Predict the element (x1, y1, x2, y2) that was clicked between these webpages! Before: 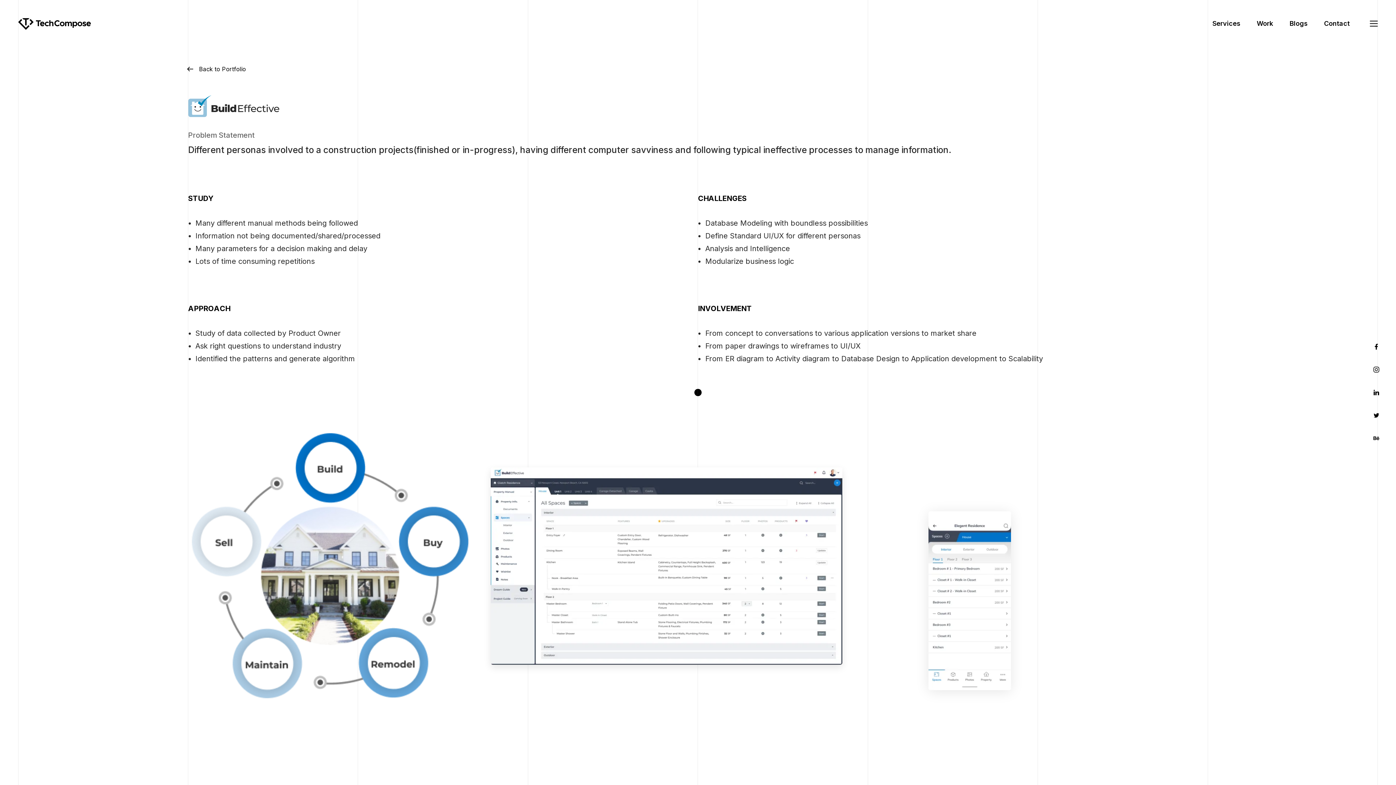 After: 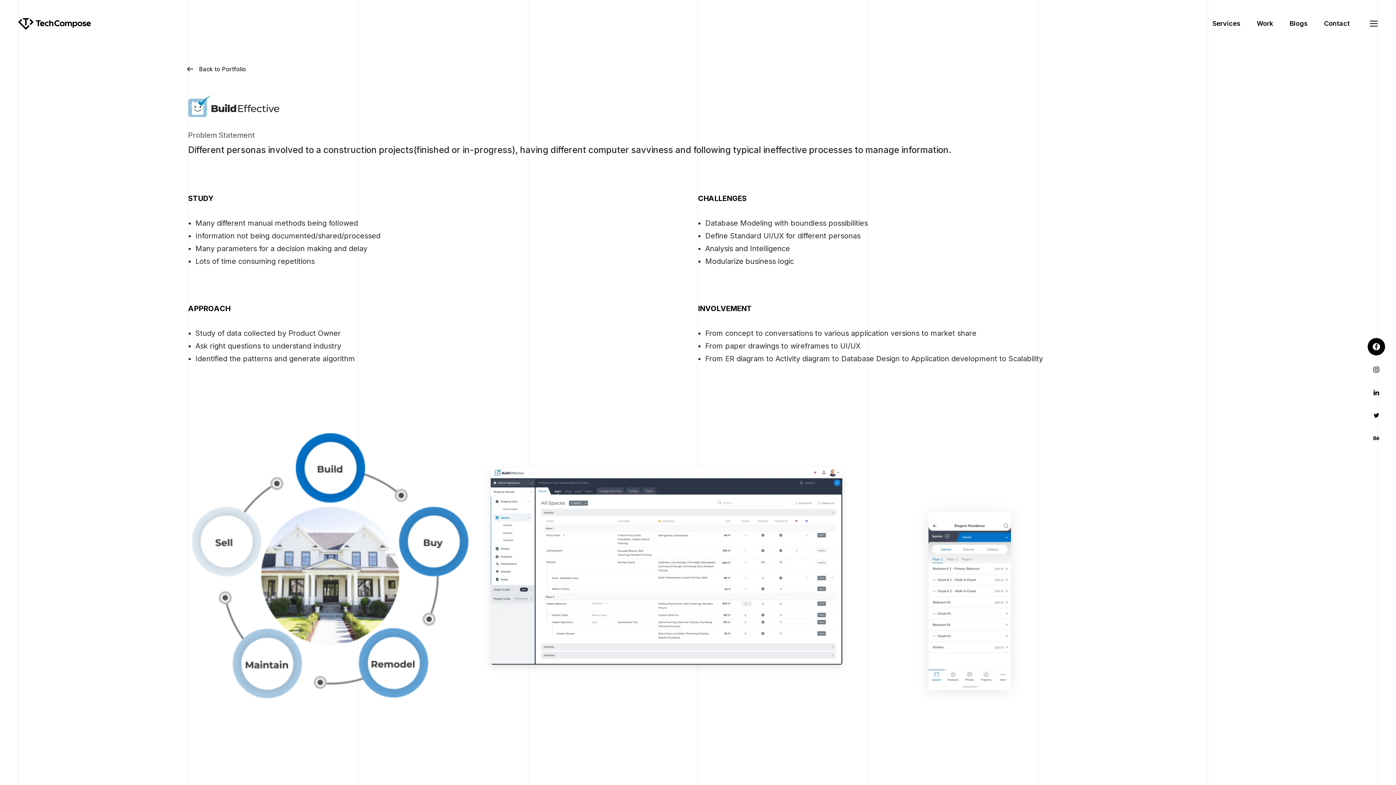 Action: bbox: (1368, 338, 1385, 355)